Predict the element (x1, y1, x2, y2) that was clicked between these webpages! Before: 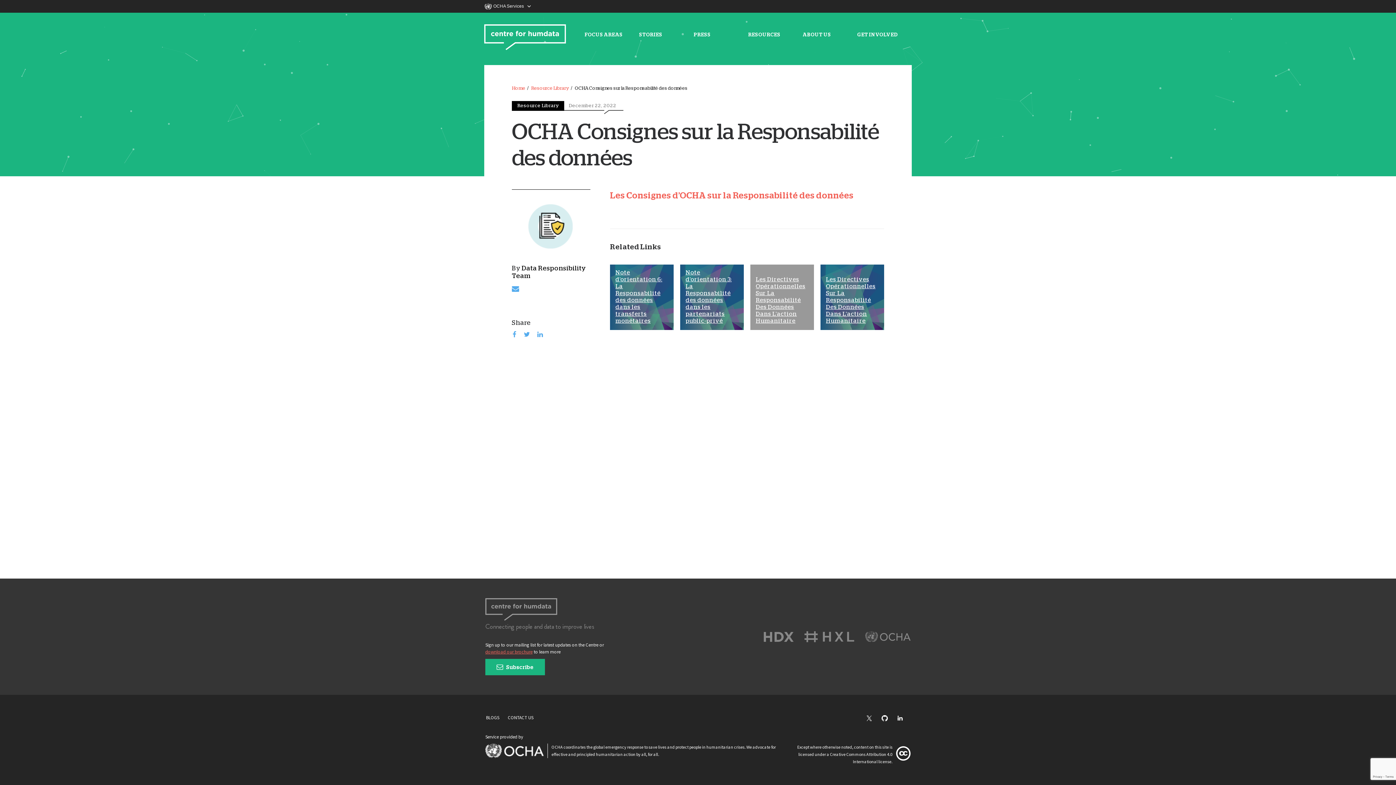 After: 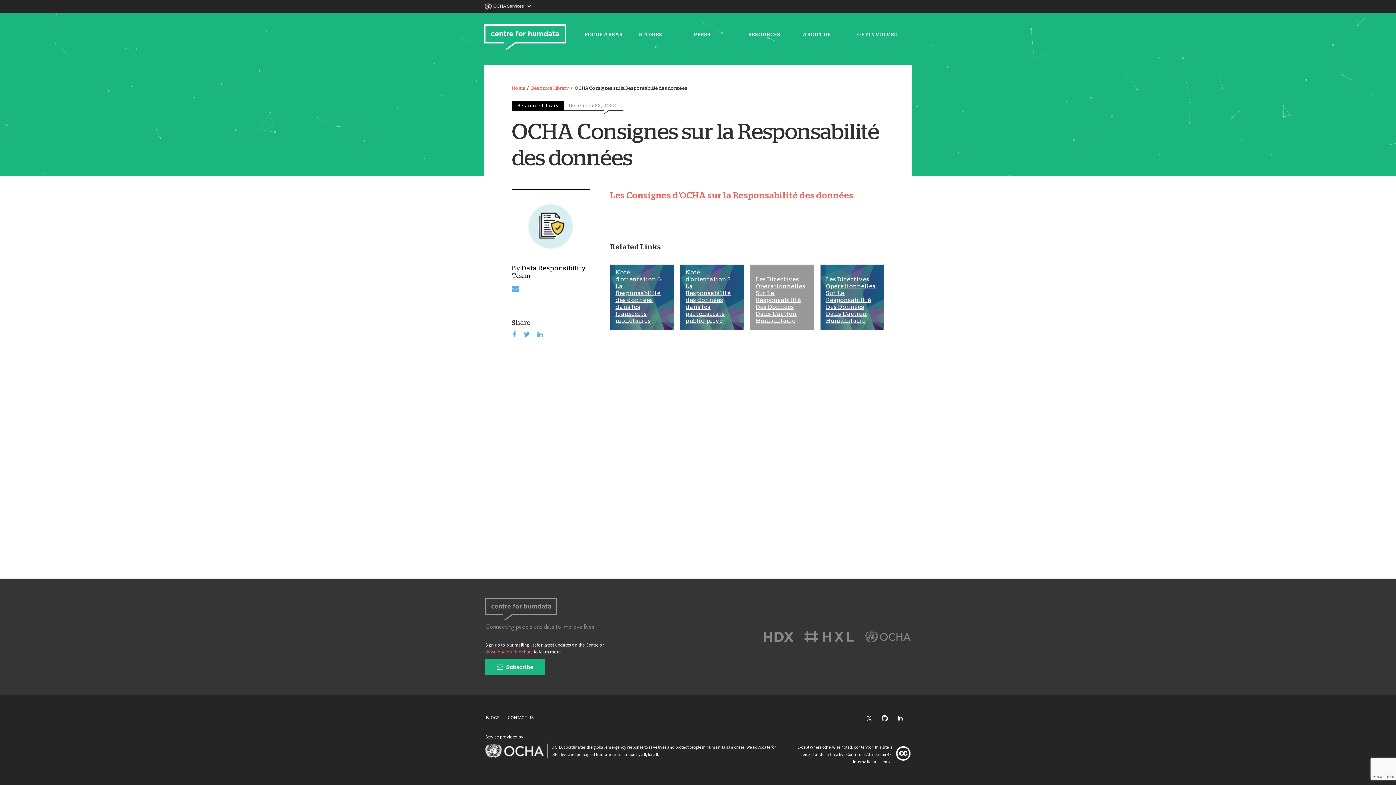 Action: bbox: (485, 616, 557, 622)